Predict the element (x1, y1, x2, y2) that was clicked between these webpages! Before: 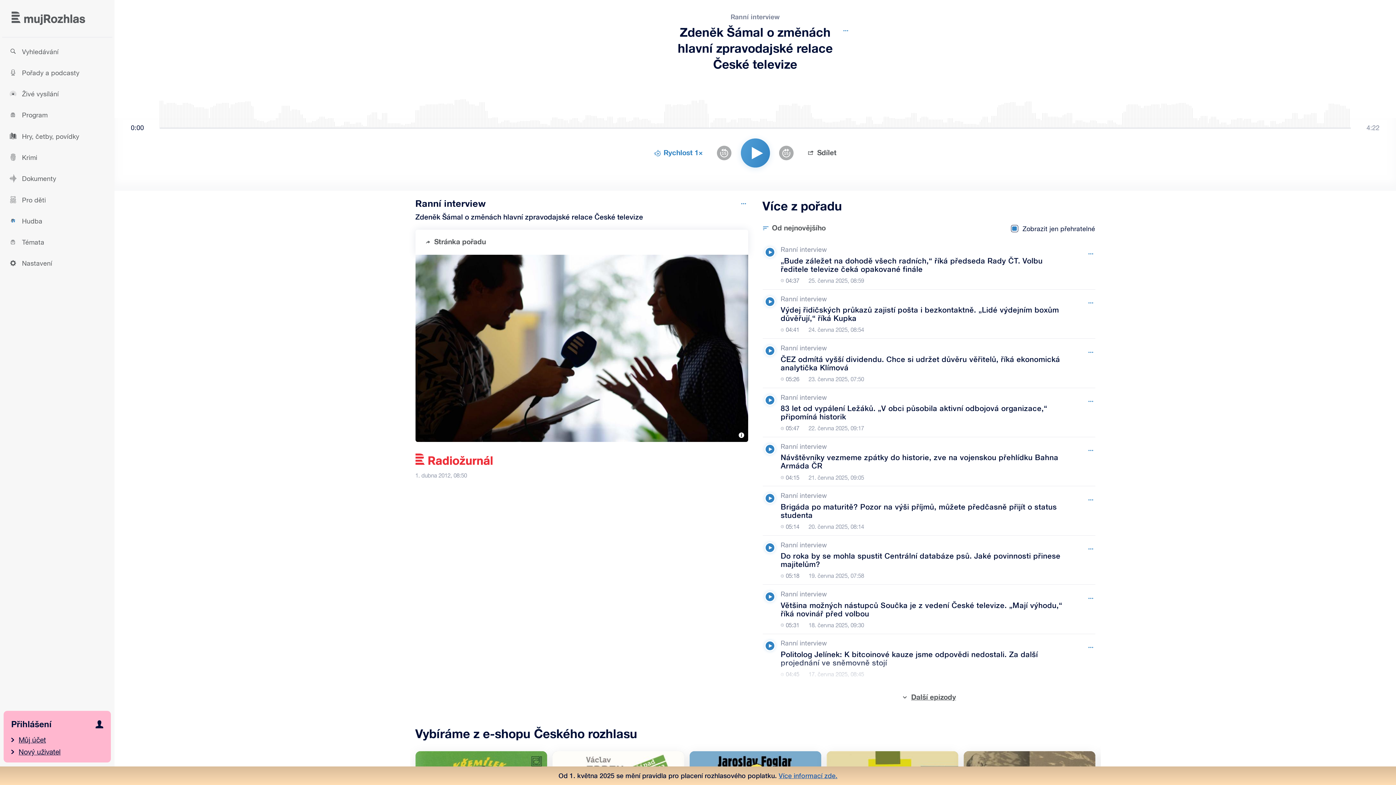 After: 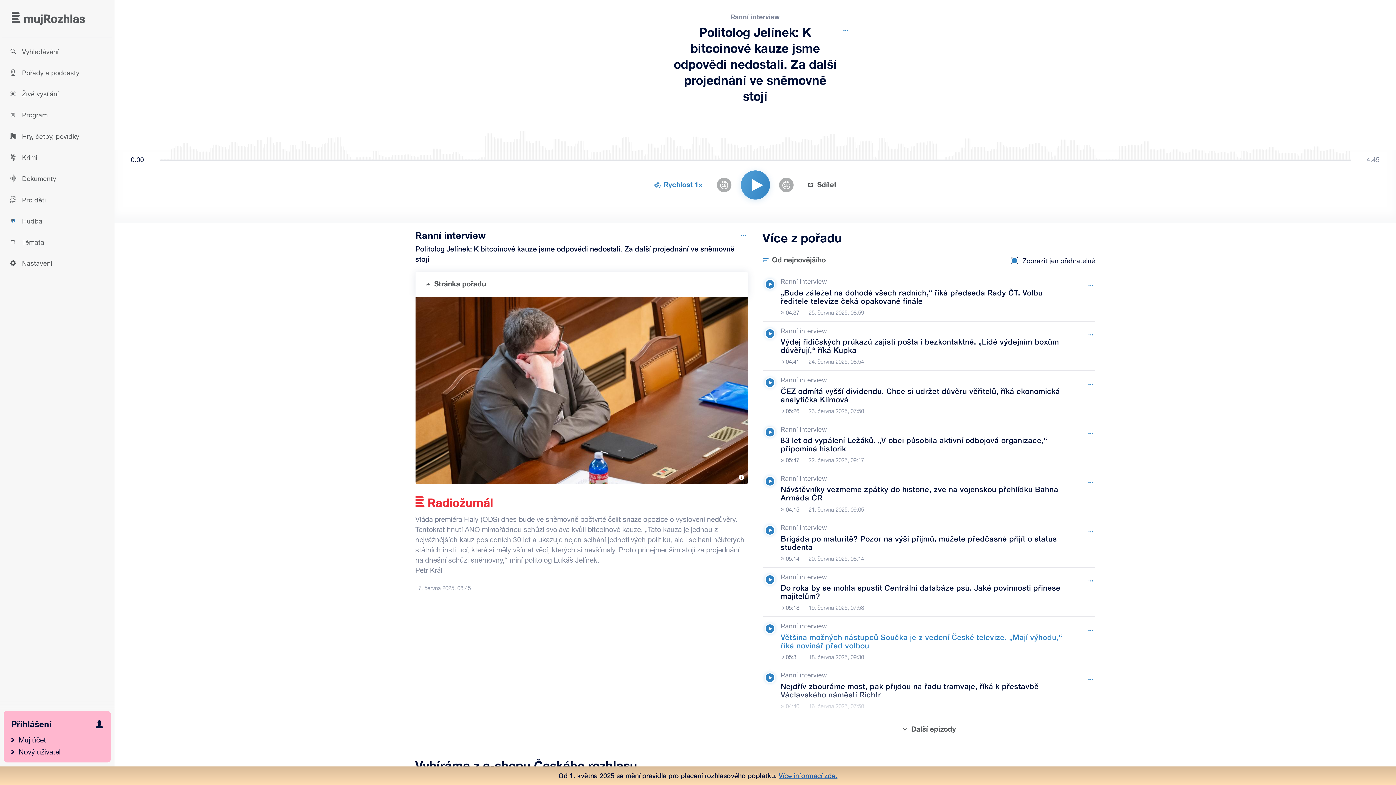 Action: bbox: (780, 634, 1067, 683) label: Ranní interview, Epizoda: Politolog Jelínek: K bitcoinové kauze jsme odpovědi nedostali. Za další projednání ve sněmovně stojí